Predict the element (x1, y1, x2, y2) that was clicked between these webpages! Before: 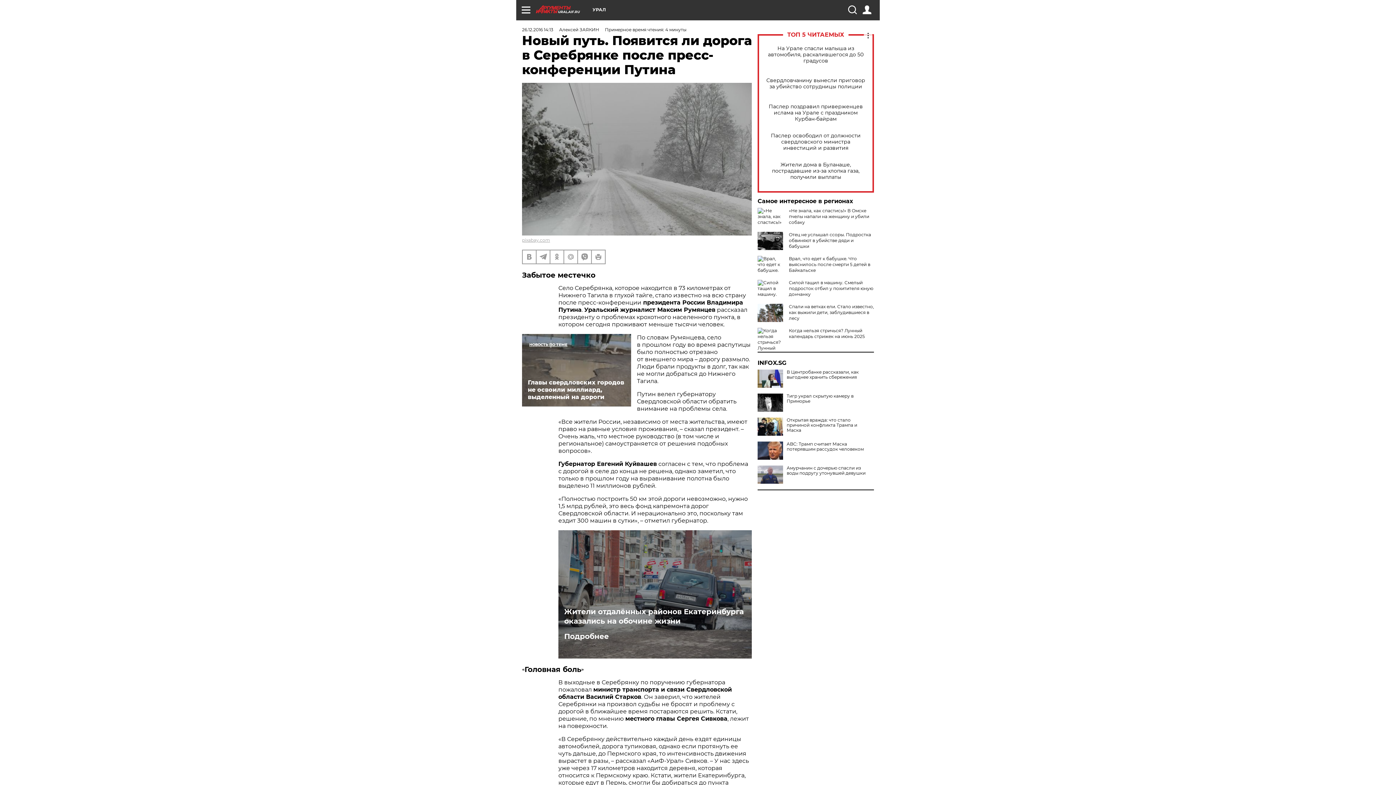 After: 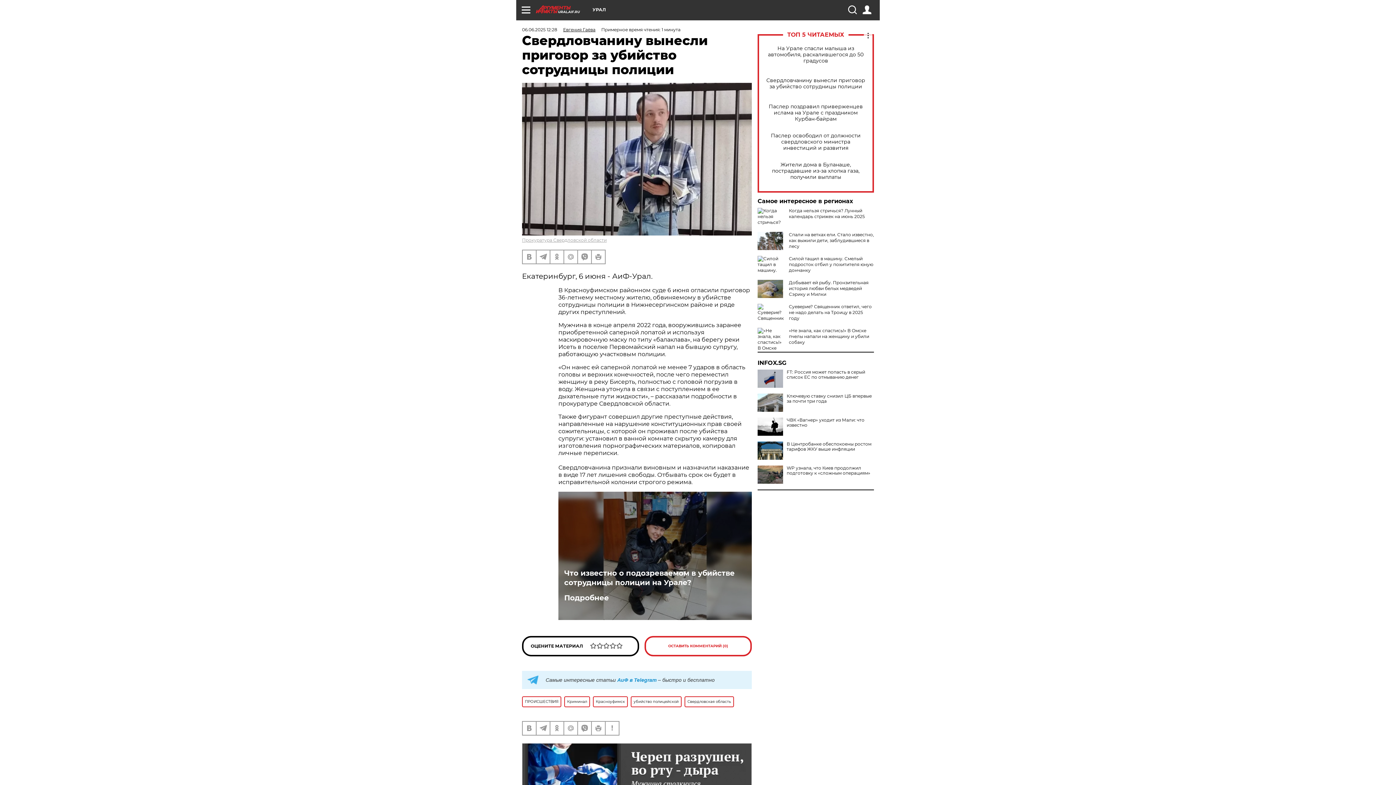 Action: label: Свердловчанину вынесли приговор за убийство сотрудницы полиции bbox: (765, 77, 866, 89)